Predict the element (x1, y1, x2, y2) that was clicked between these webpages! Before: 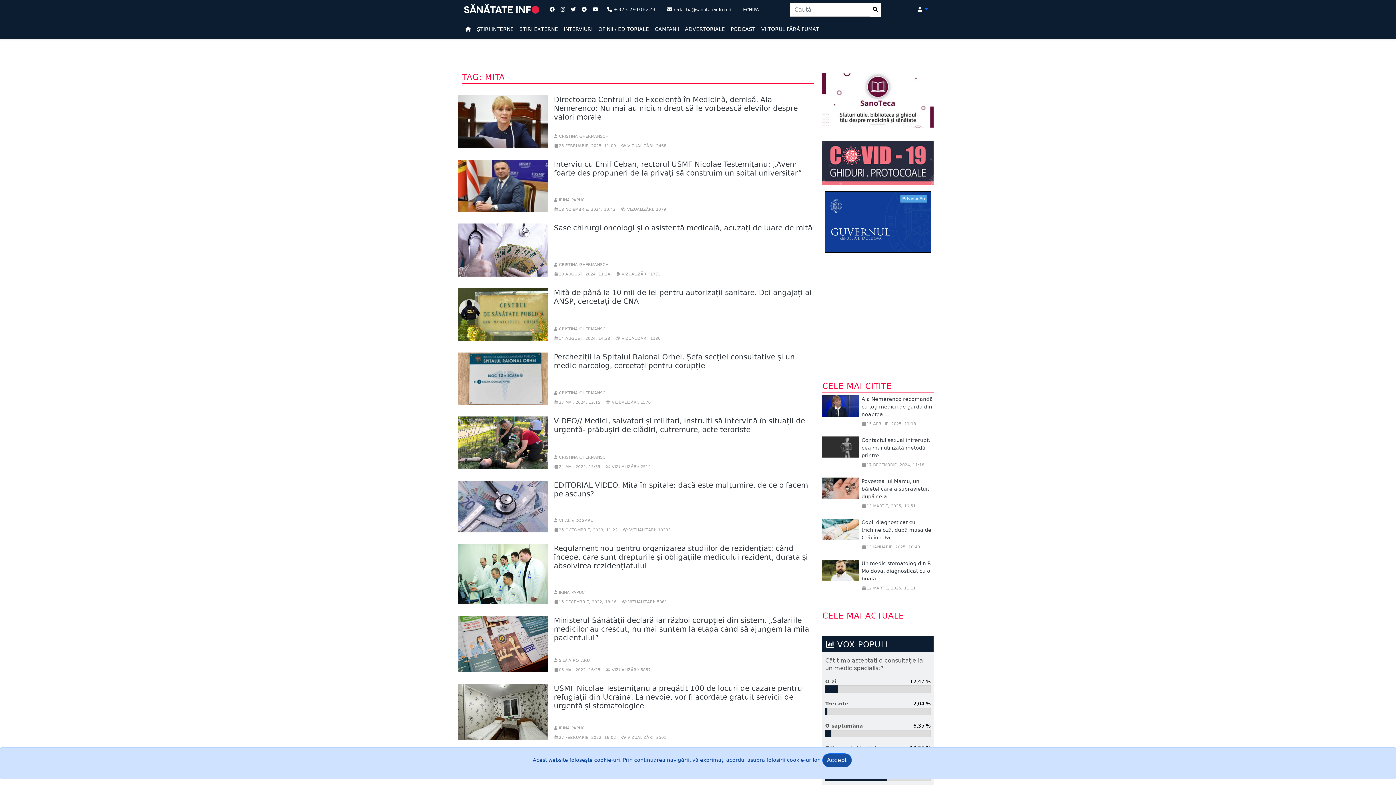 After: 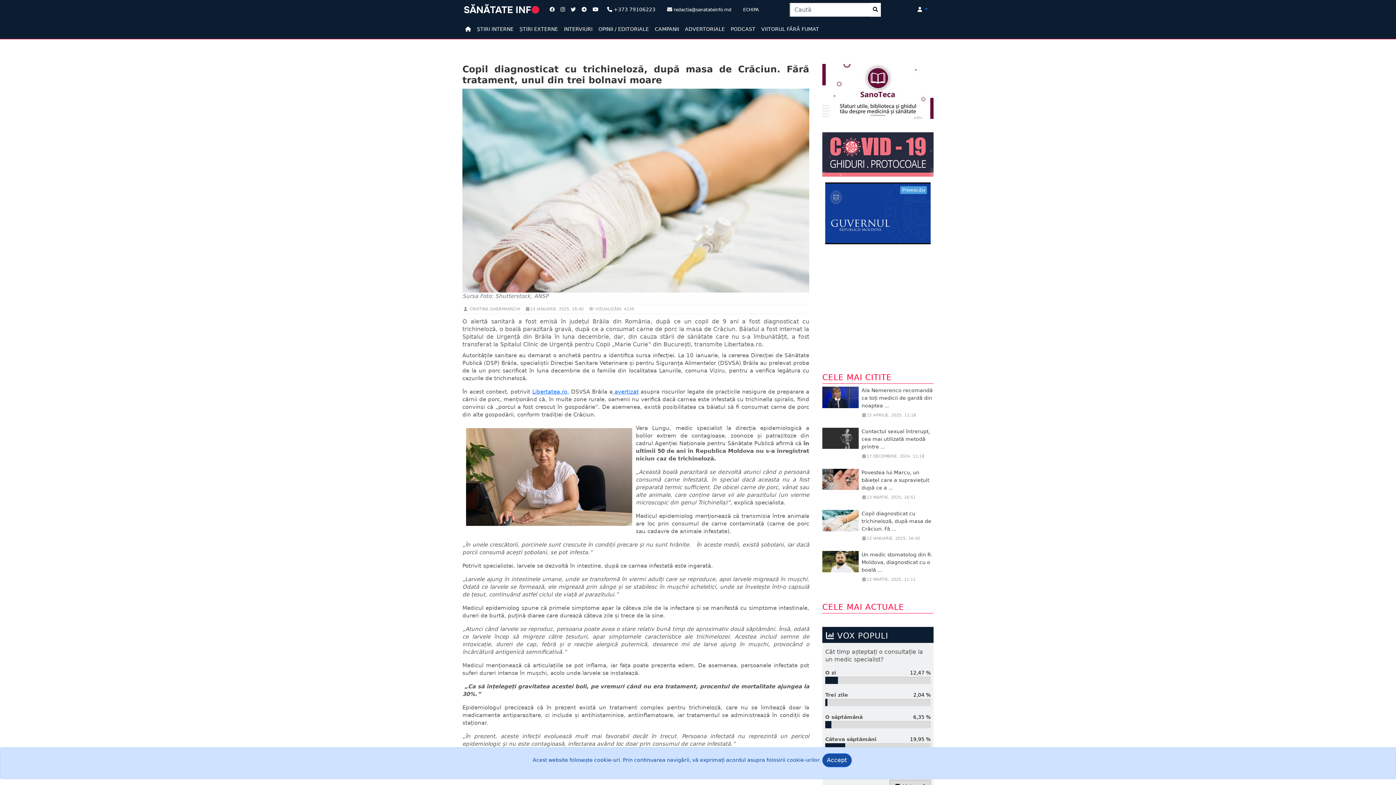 Action: bbox: (822, 526, 858, 532)